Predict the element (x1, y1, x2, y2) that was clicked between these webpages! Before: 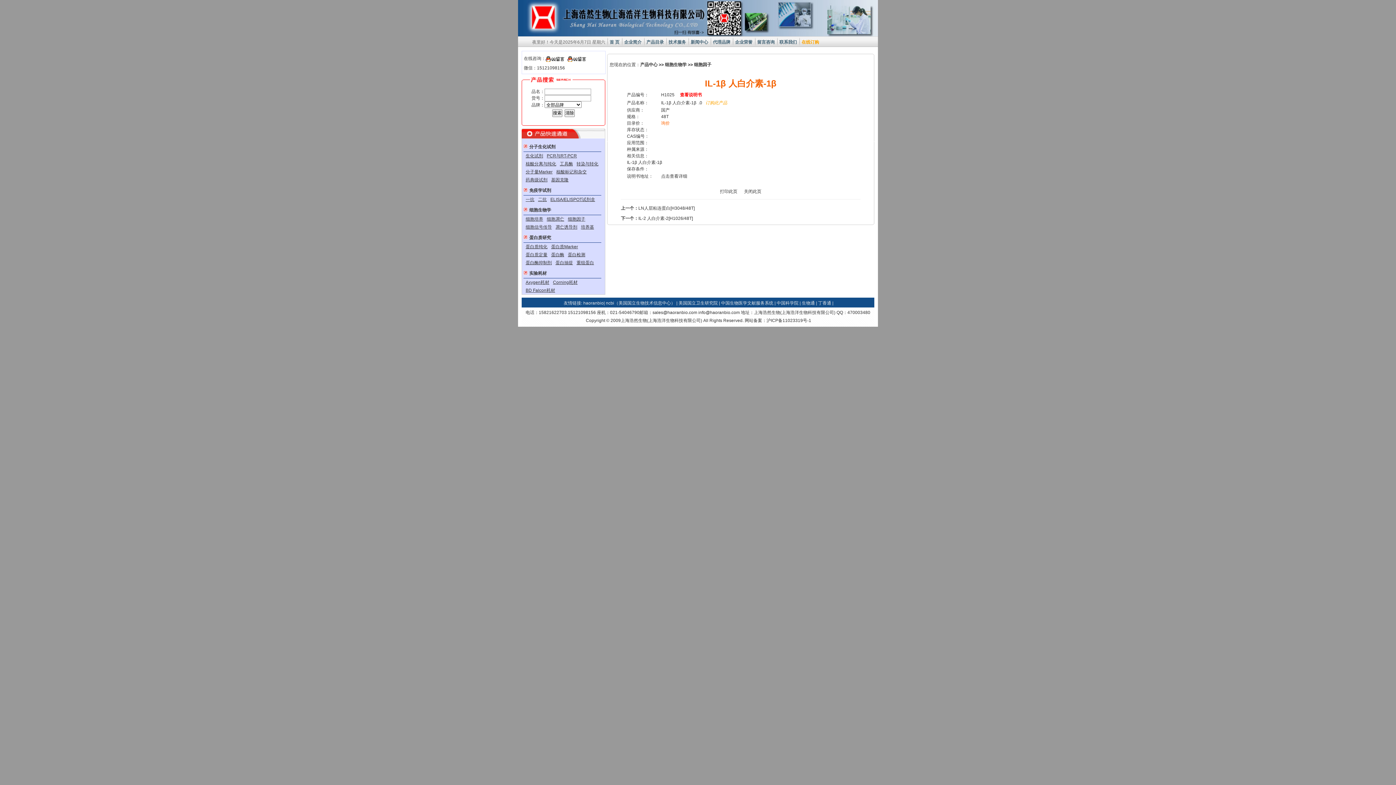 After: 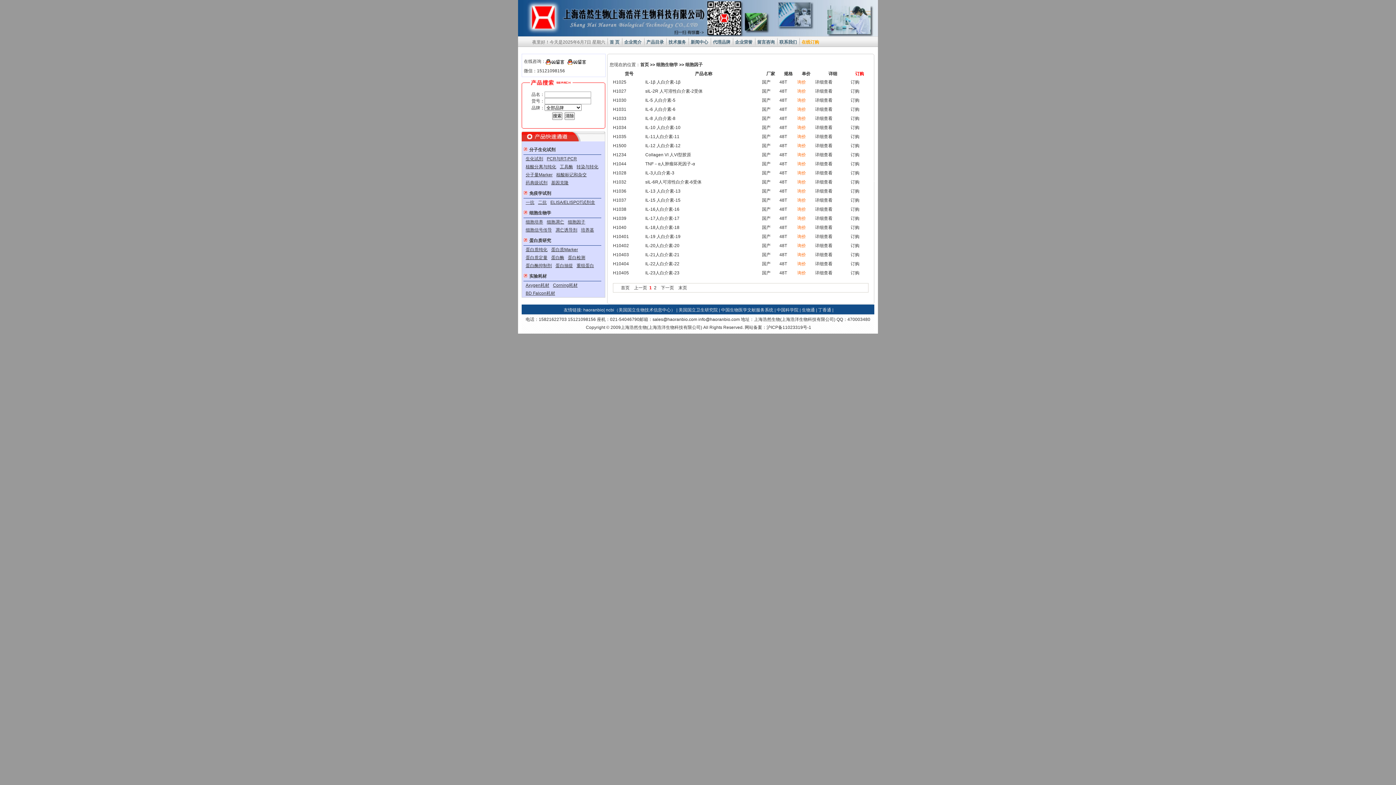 Action: bbox: (694, 62, 711, 67) label: 细胞因子